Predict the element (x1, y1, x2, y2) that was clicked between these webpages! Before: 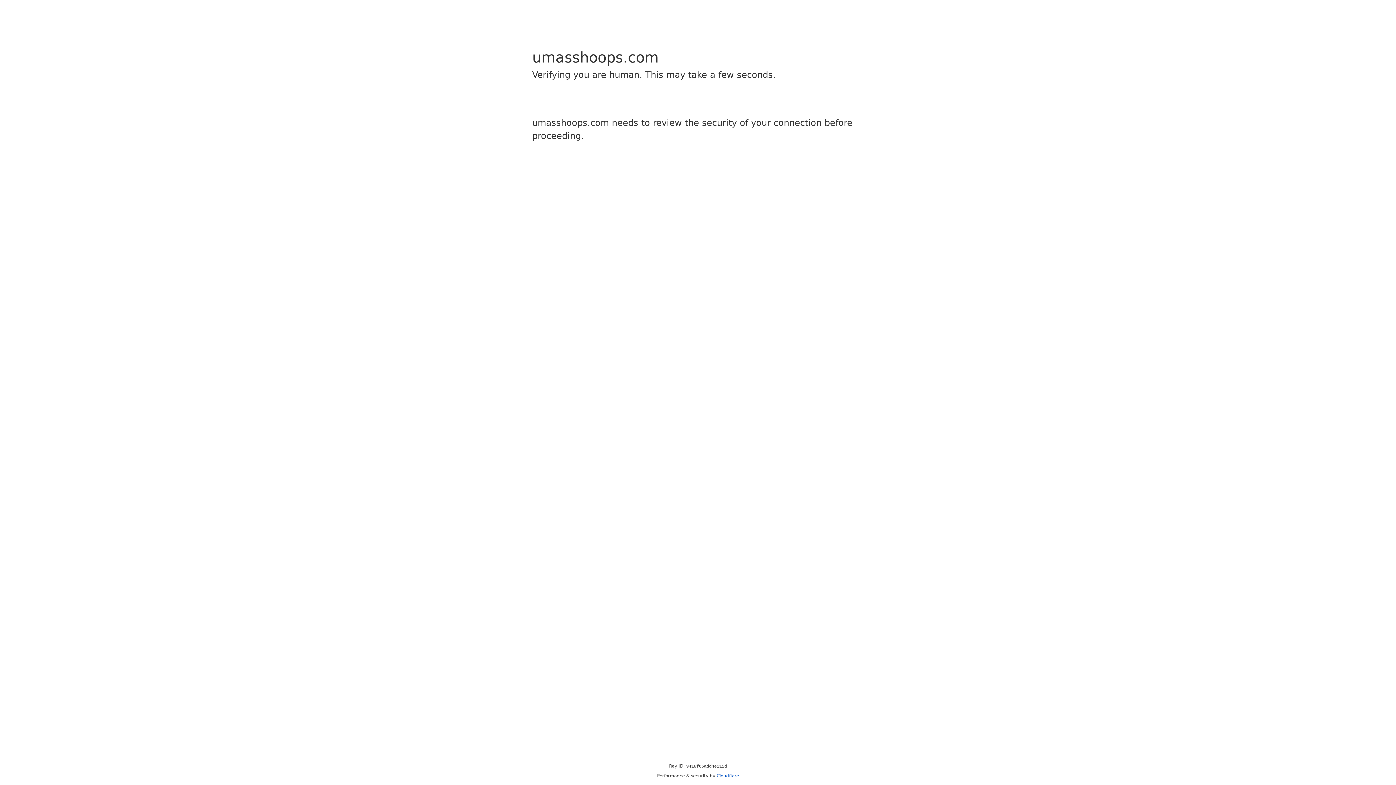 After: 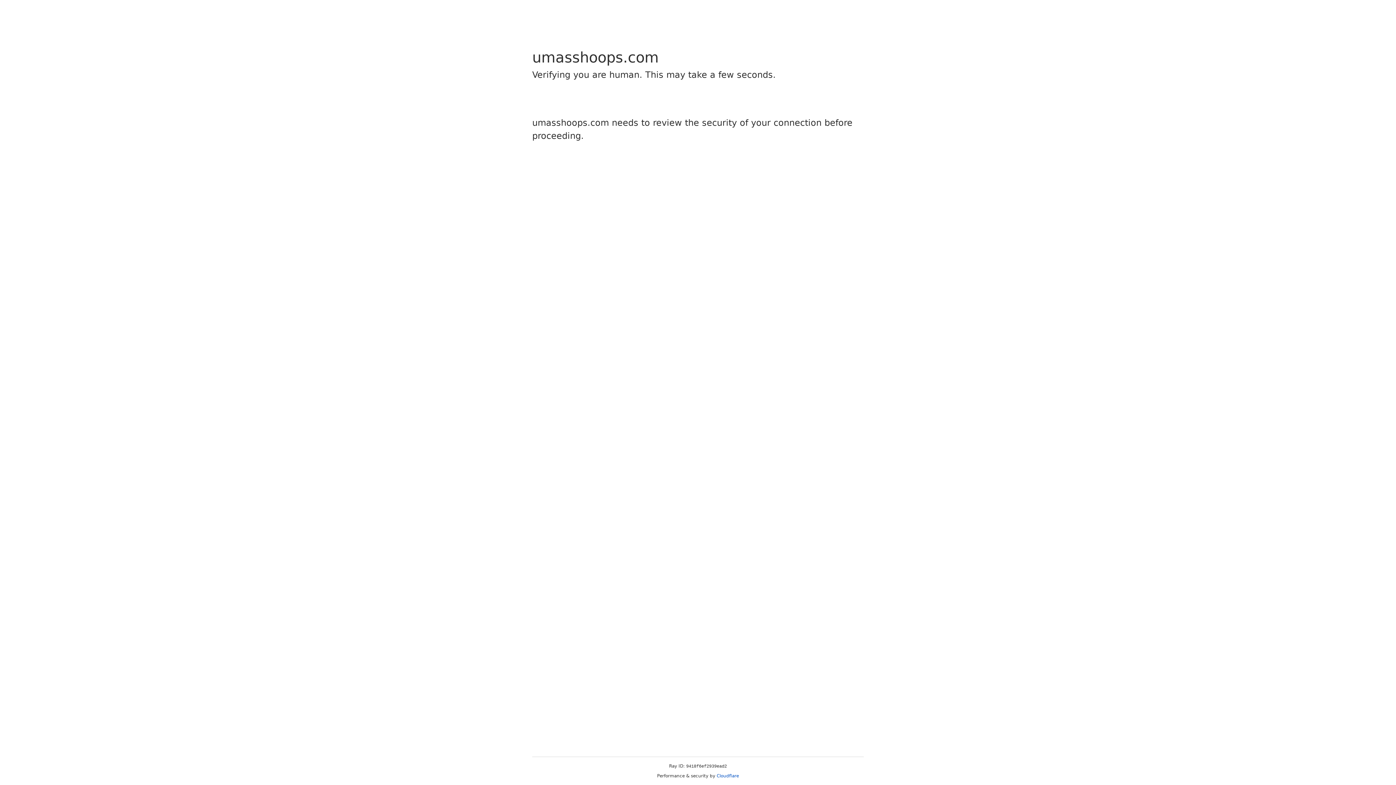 Action: bbox: (716, 773, 739, 778) label: Cloudflare